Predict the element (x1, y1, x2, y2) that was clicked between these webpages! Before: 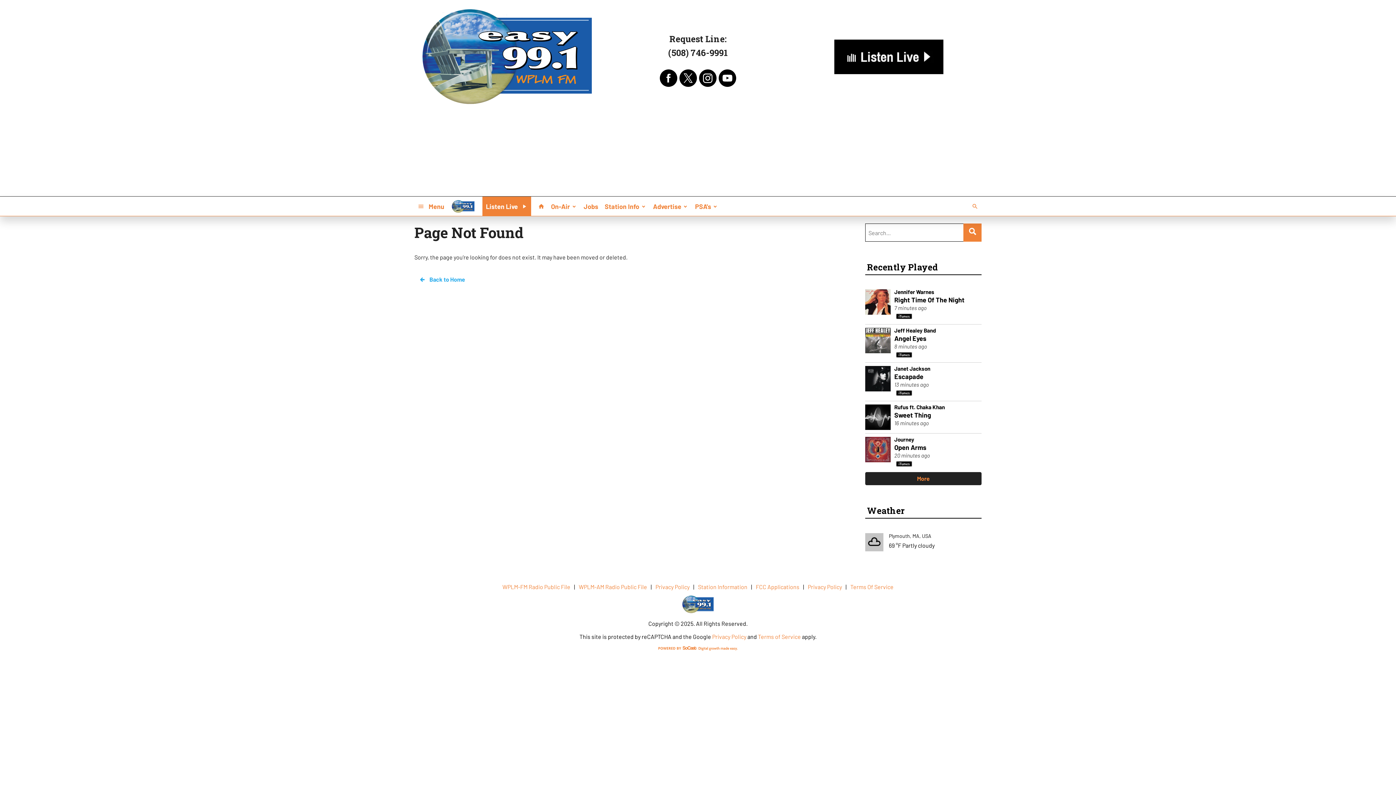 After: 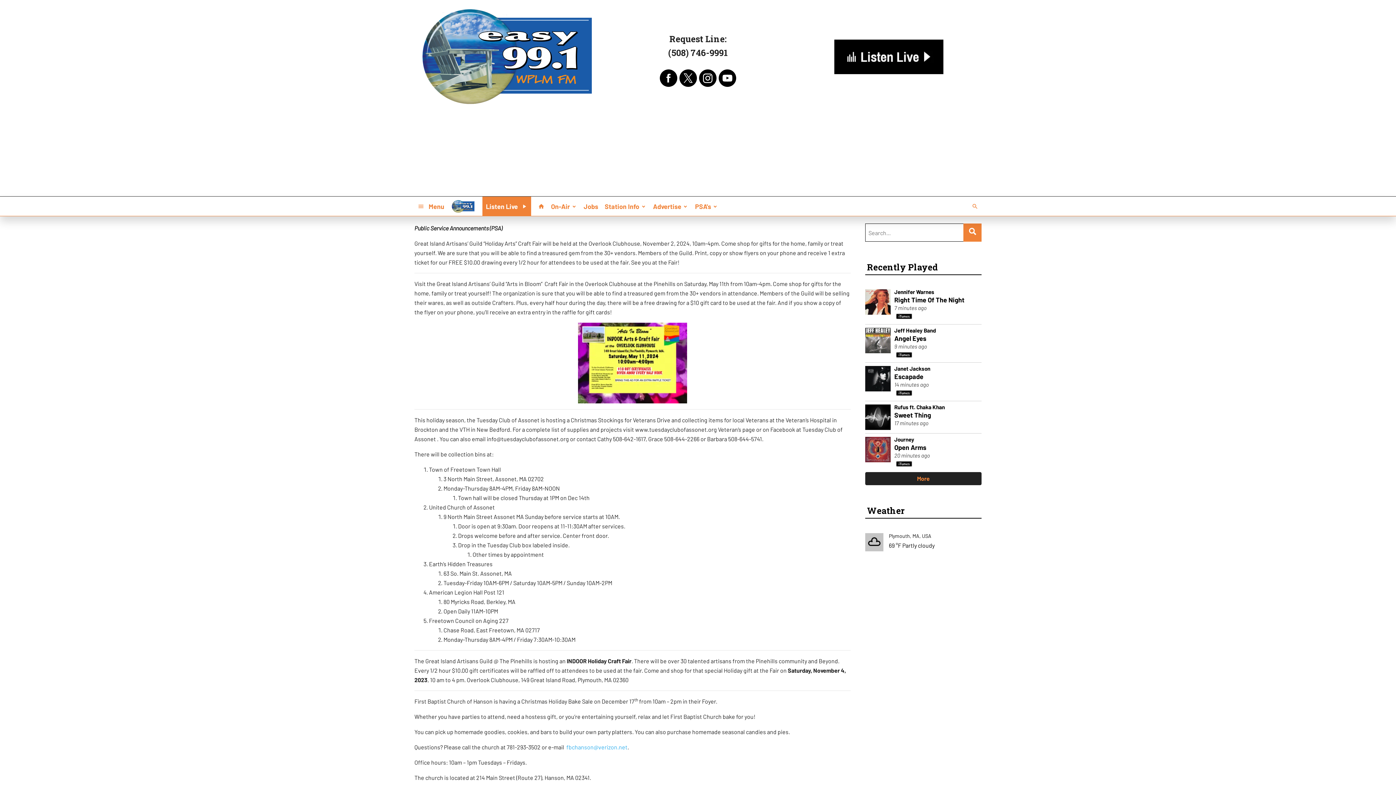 Action: label: PSA's bbox: (692, 199, 721, 212)